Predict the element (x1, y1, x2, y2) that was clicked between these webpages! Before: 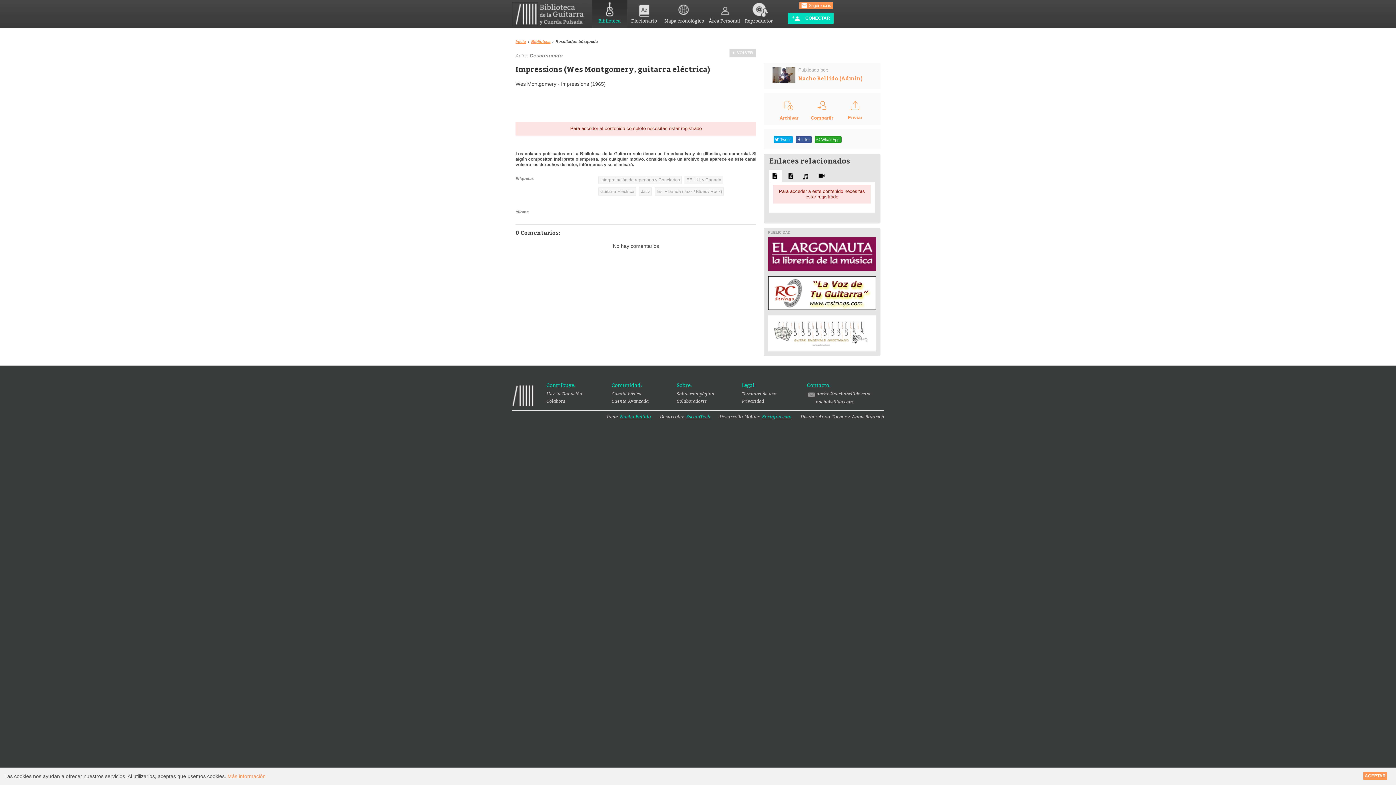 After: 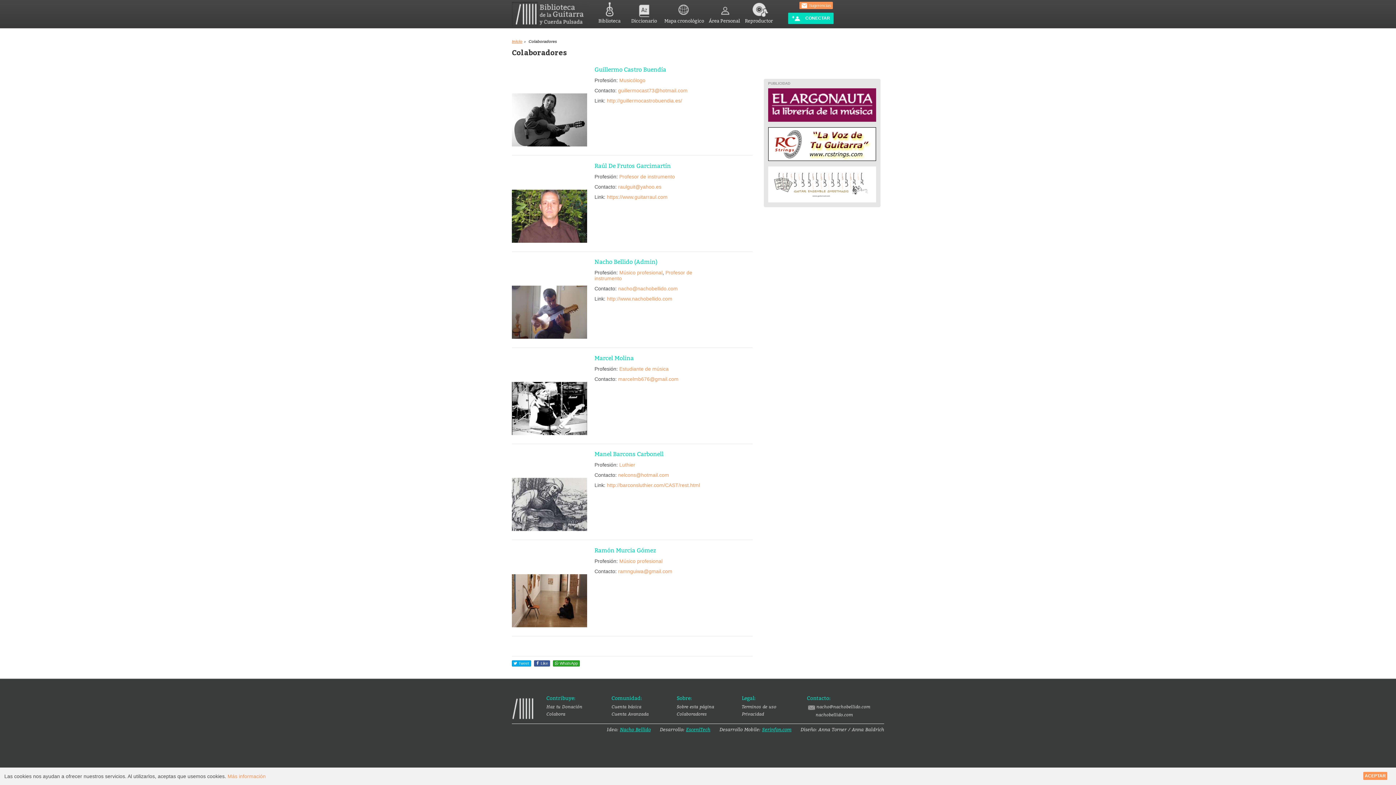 Action: bbox: (676, 398, 742, 403) label: Colaboradores